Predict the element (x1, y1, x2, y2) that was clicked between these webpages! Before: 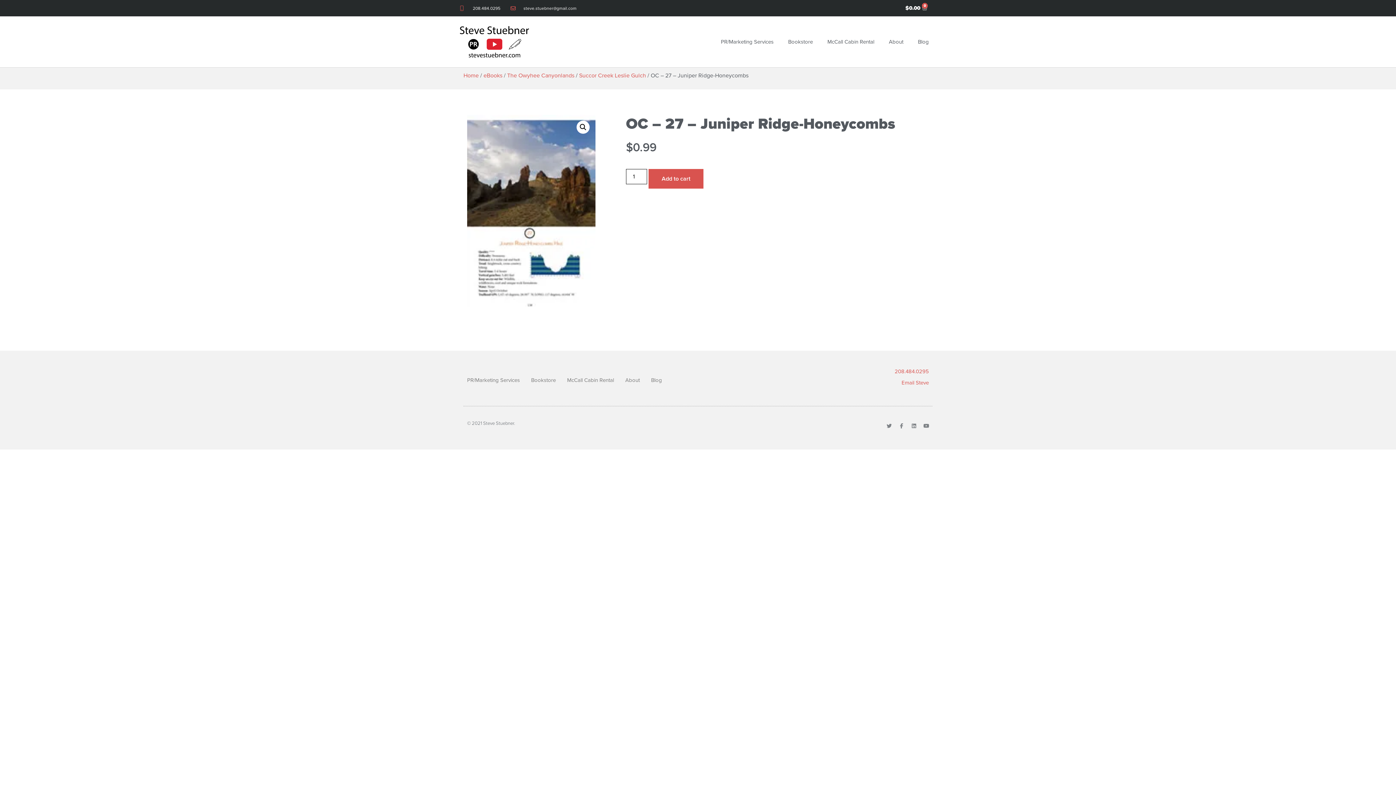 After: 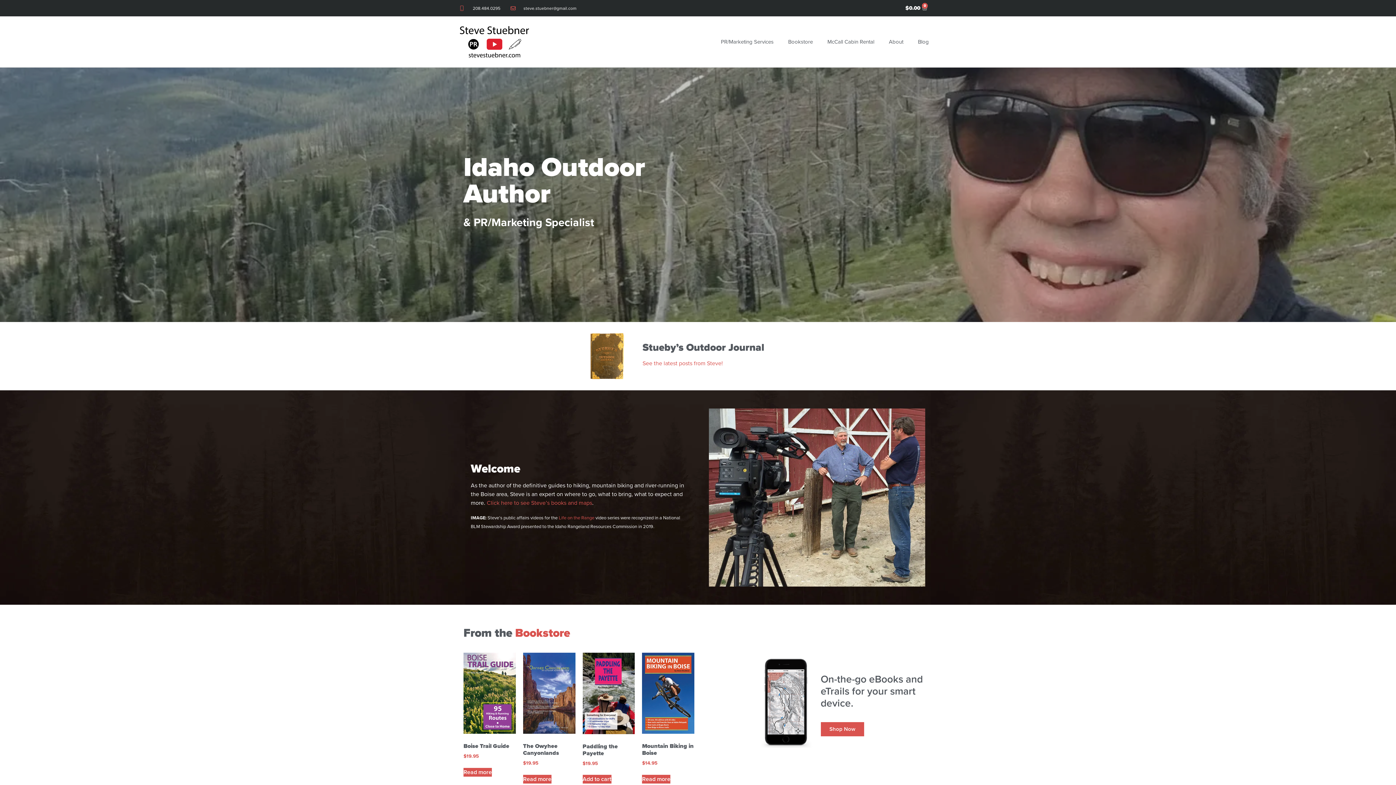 Action: label: Home bbox: (463, 71, 478, 79)